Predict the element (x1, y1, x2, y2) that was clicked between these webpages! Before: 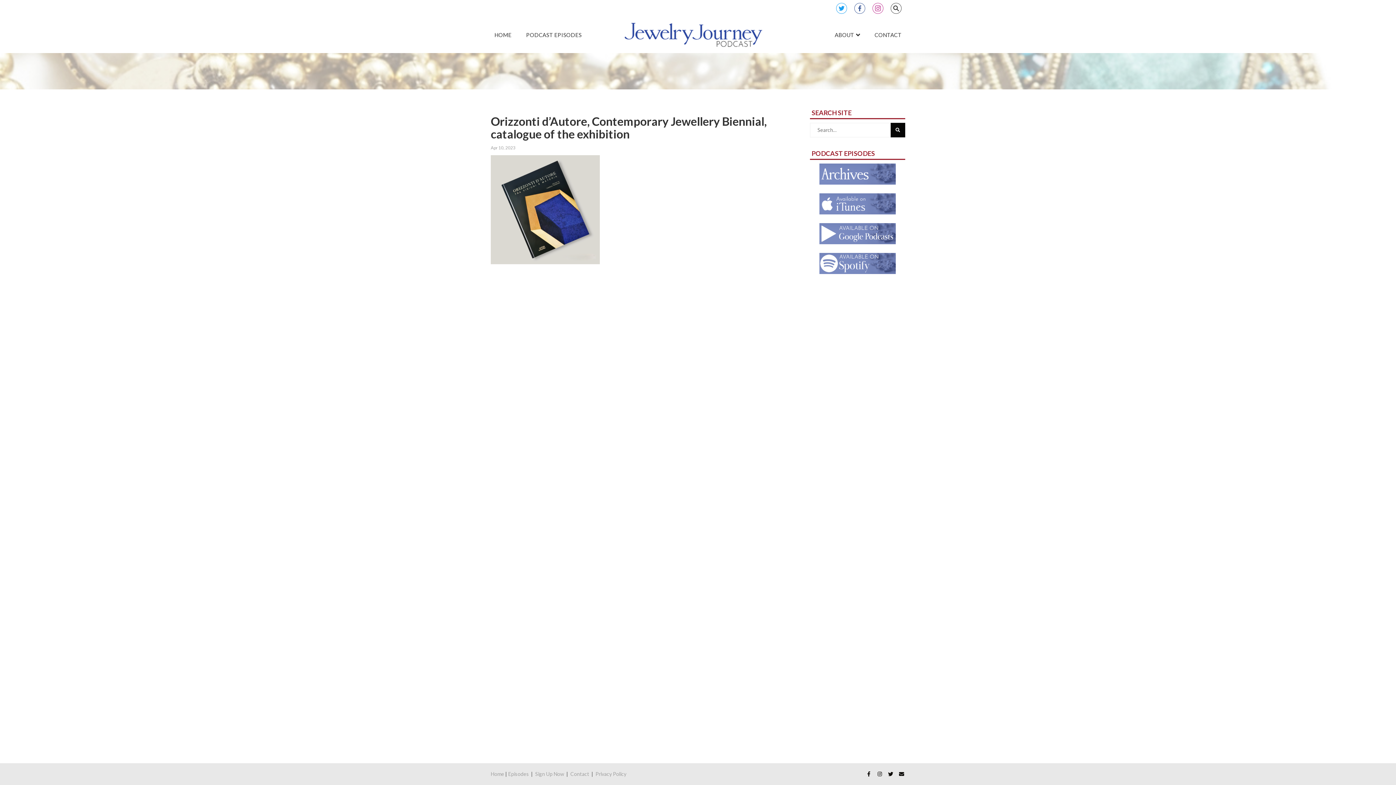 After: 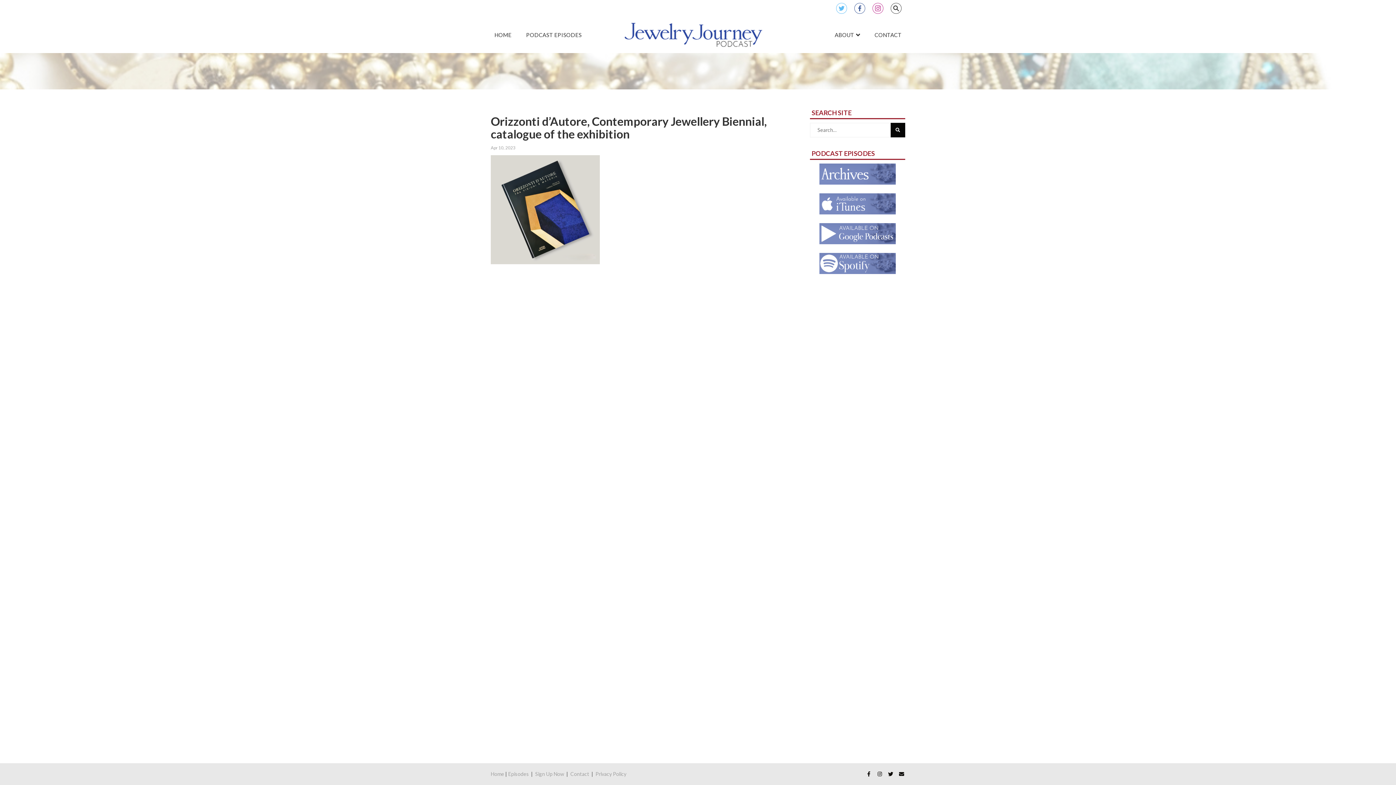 Action: bbox: (836, 2, 847, 13) label: Twitter